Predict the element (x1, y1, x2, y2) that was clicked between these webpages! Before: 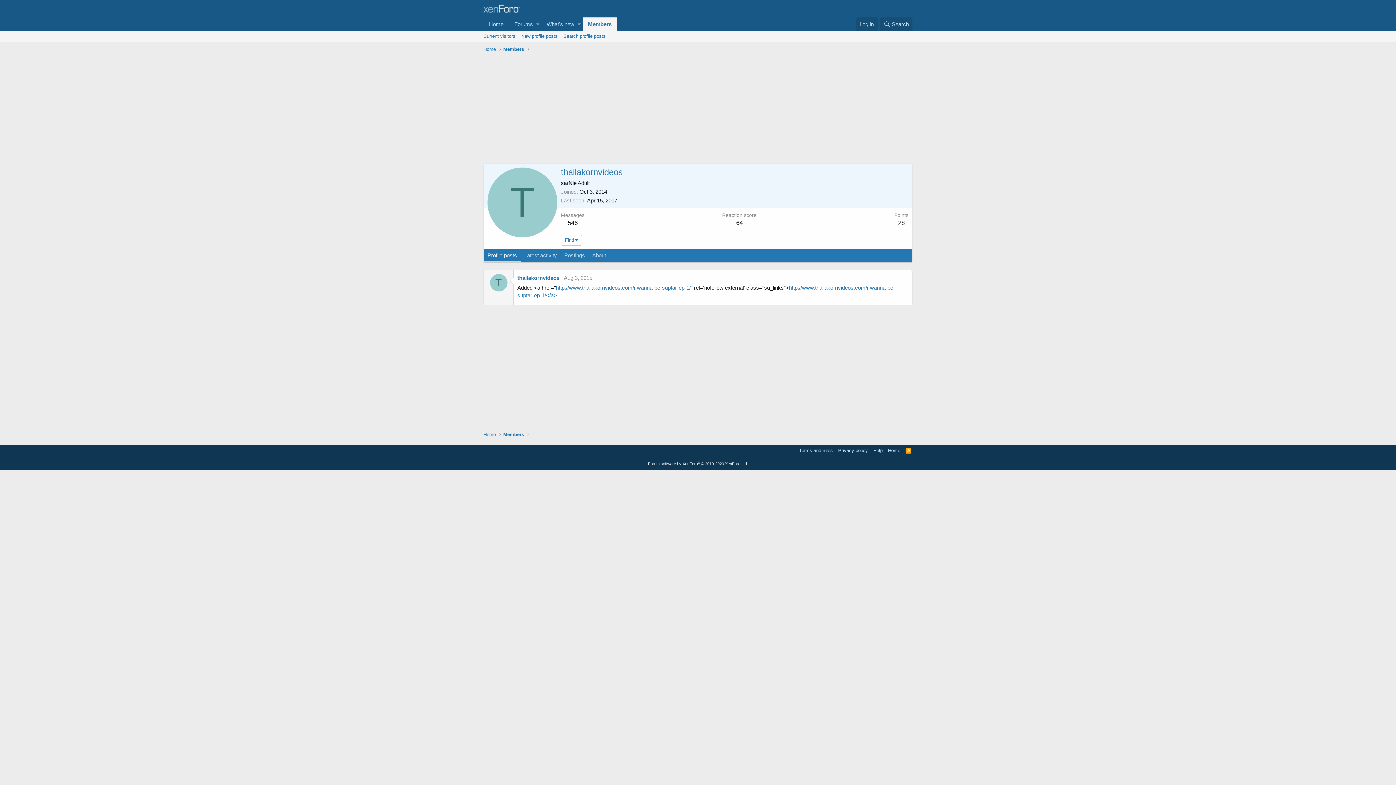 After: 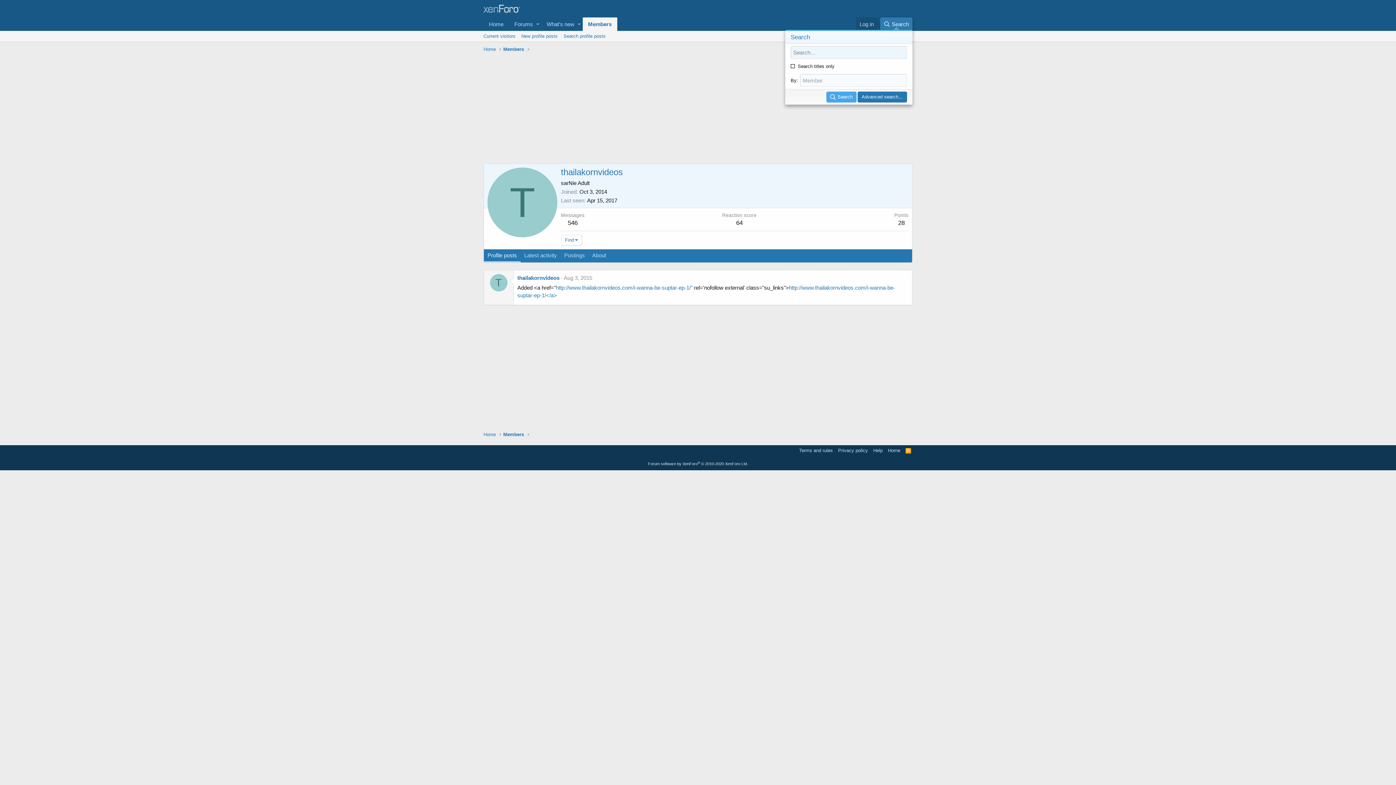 Action: label: Search bbox: (880, 17, 912, 30)